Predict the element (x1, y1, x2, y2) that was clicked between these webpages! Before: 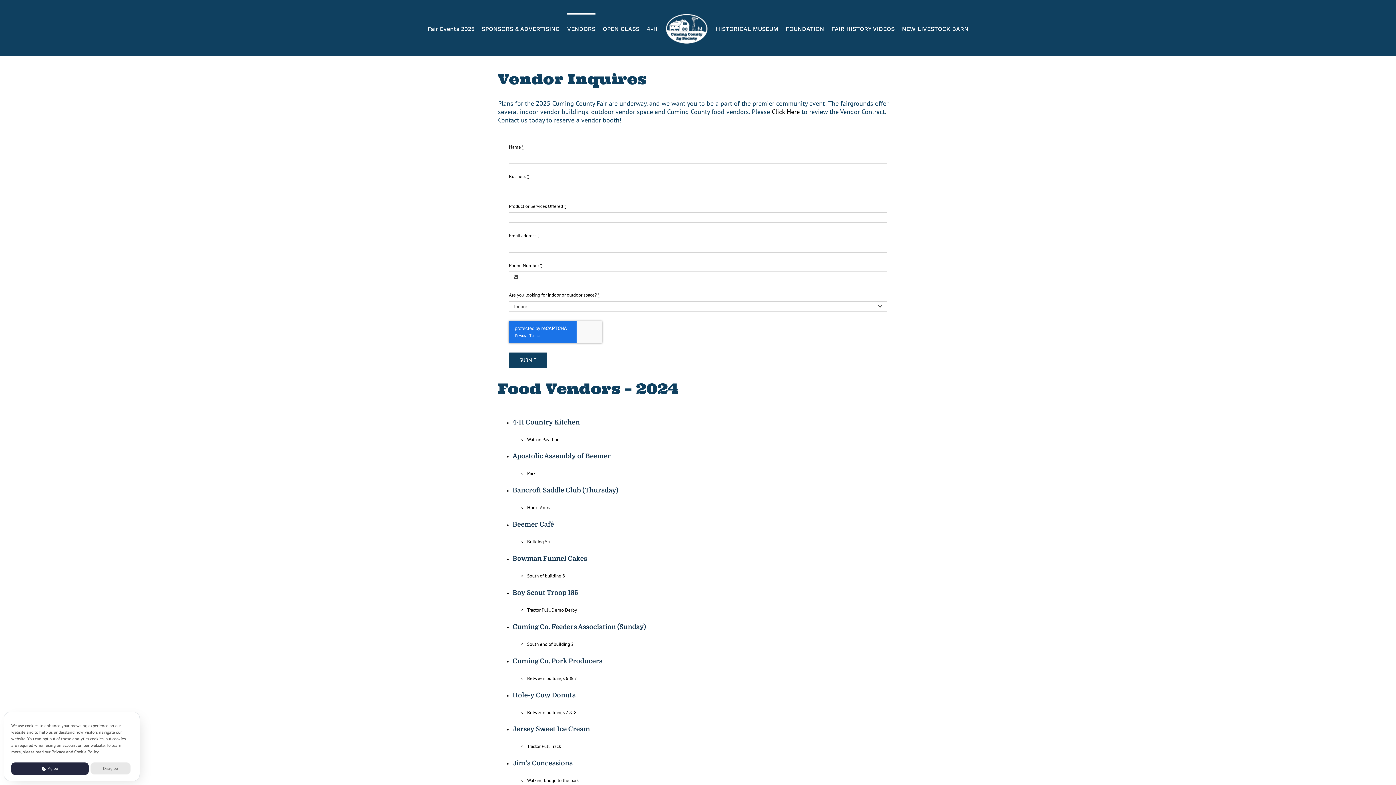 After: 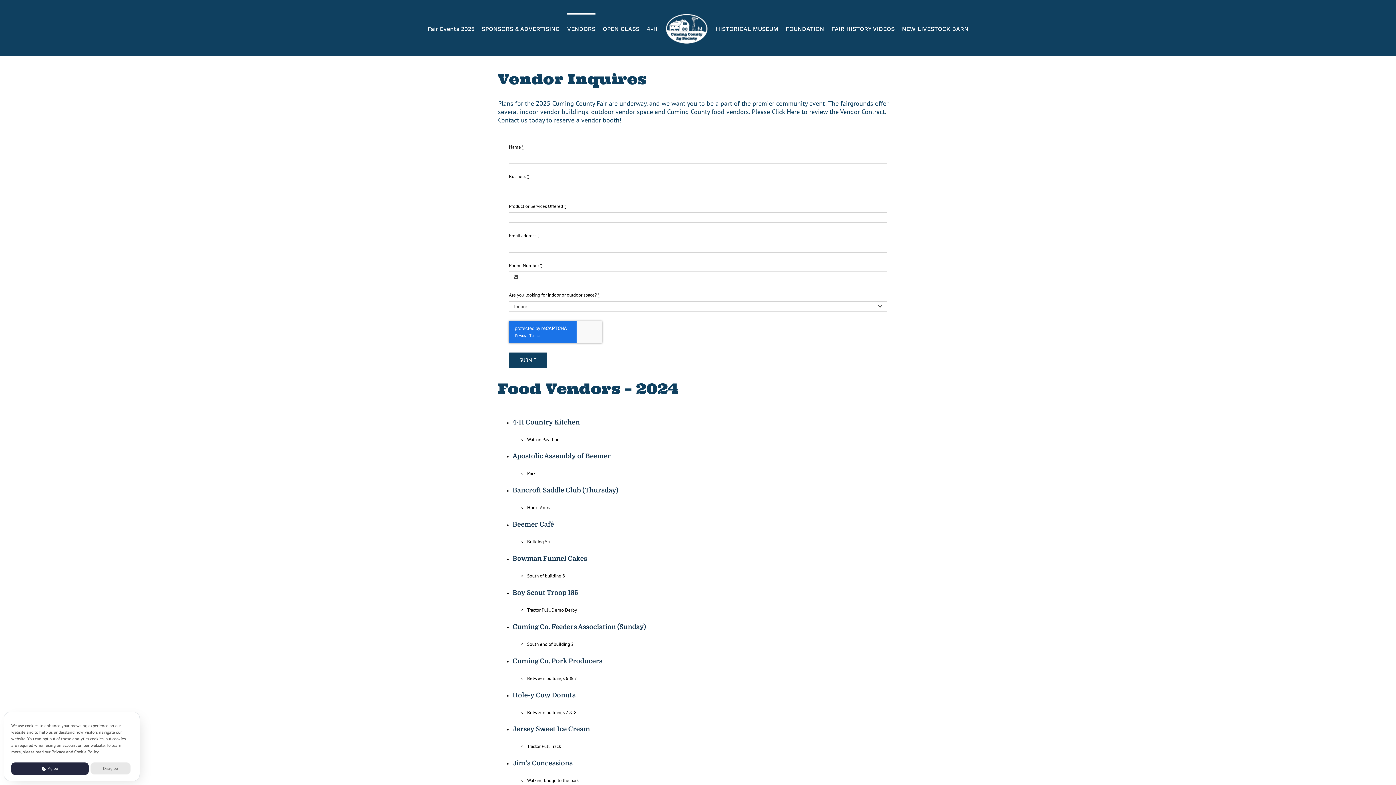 Action: bbox: (771, 107, 799, 116) label: Click Here